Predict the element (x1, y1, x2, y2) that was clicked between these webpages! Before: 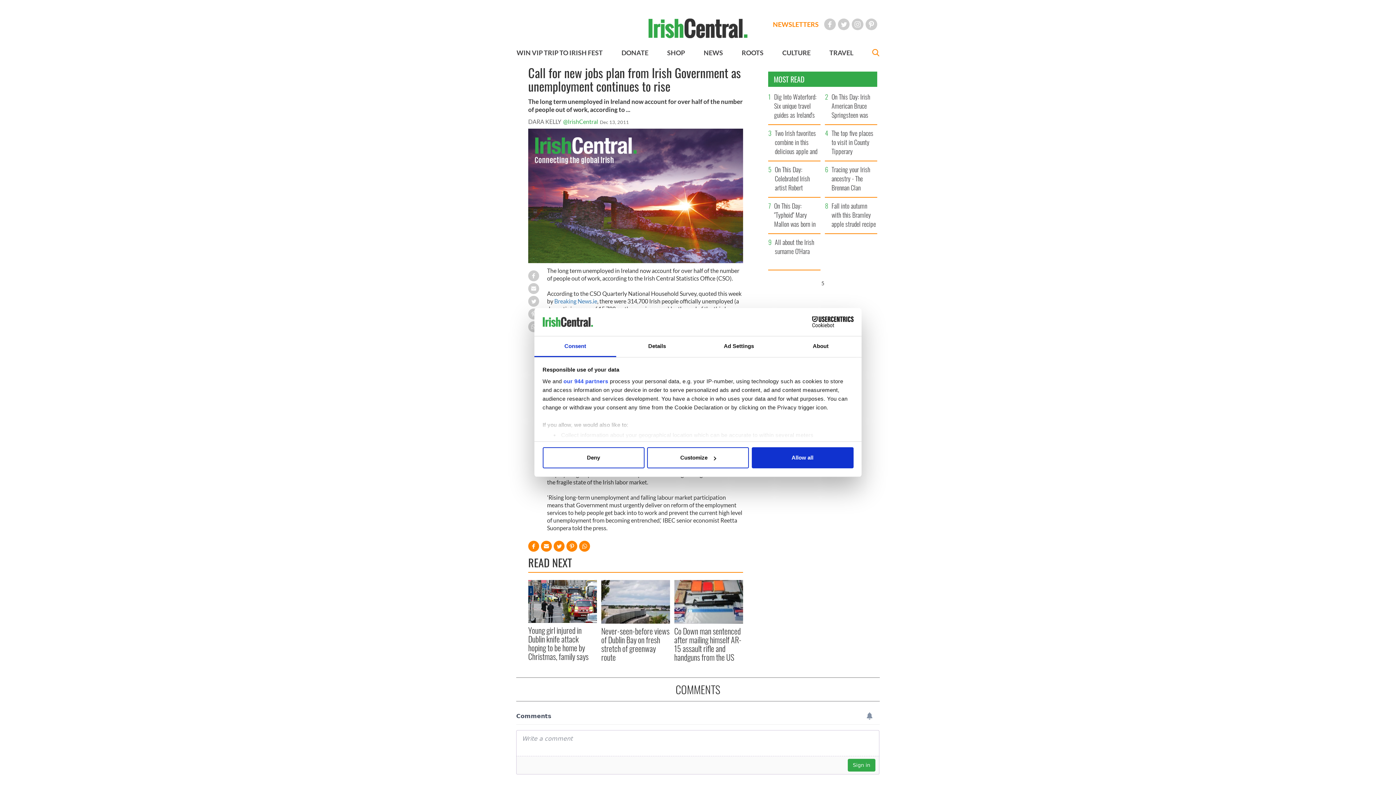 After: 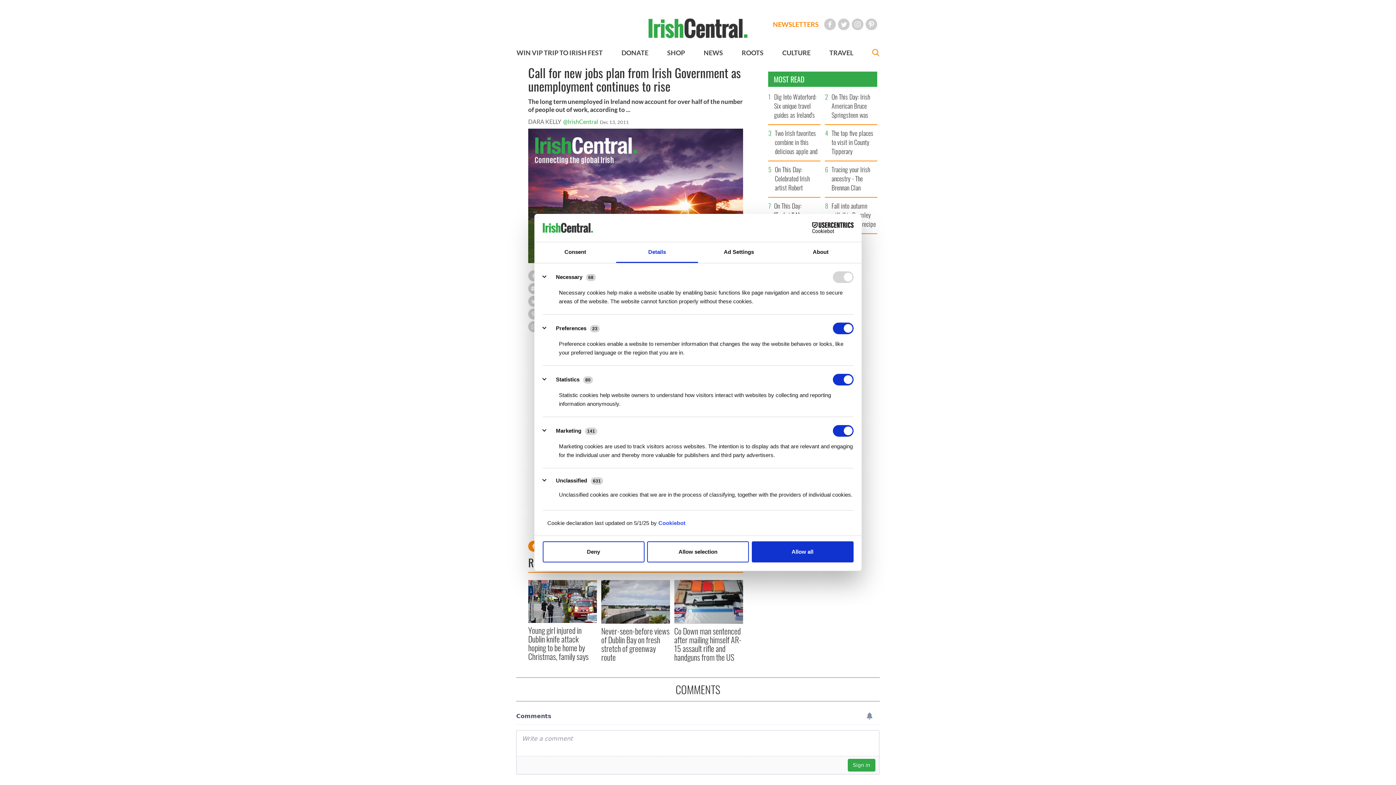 Action: bbox: (647, 447, 749, 468) label: Customize